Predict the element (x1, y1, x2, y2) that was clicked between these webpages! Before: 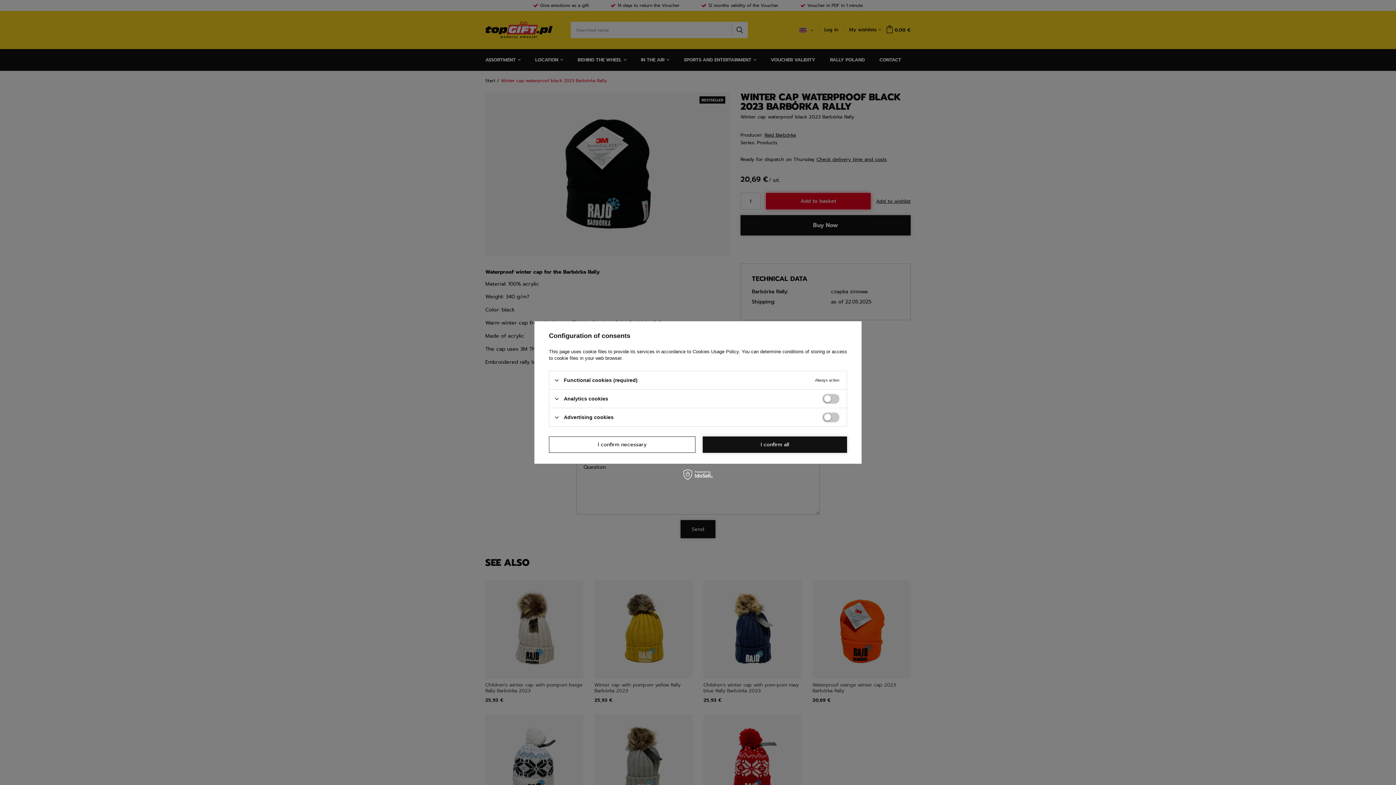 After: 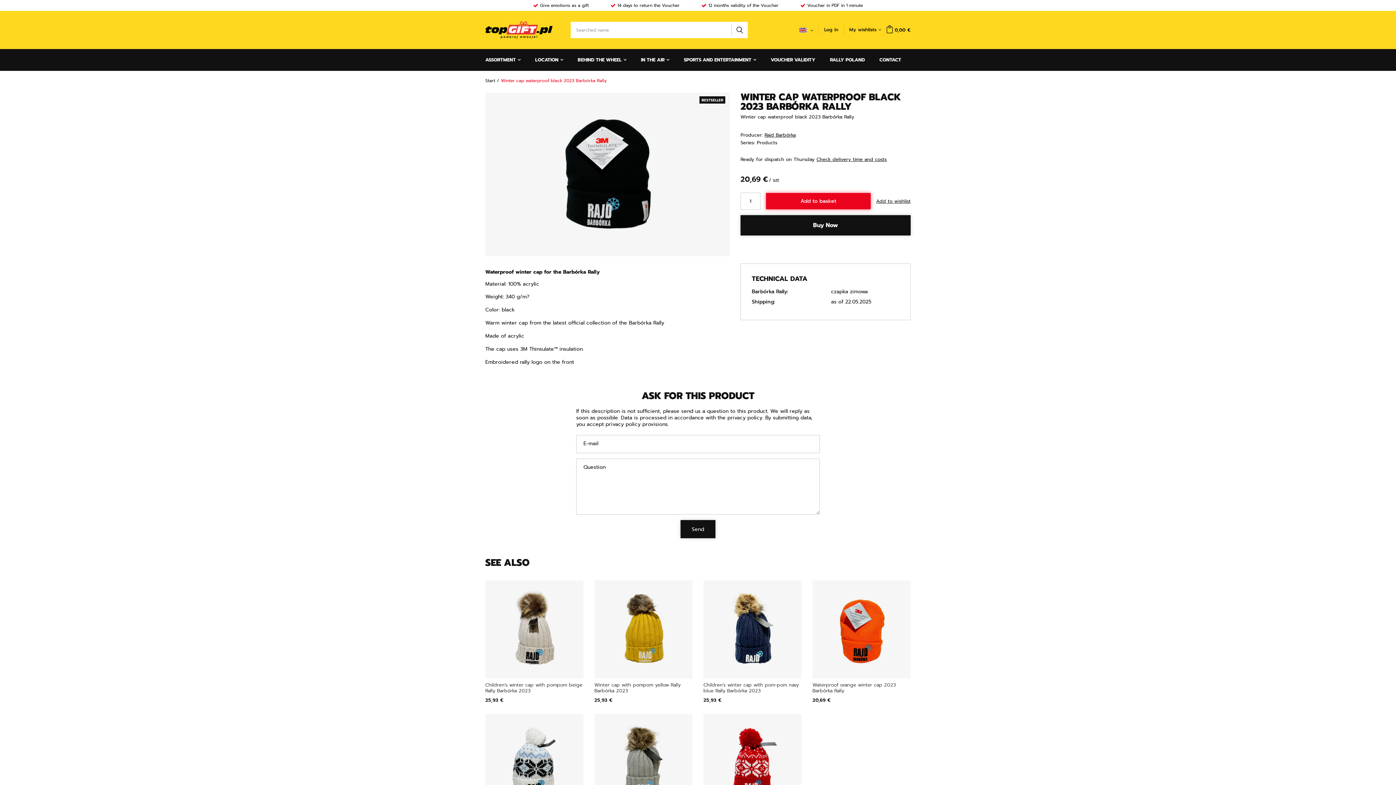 Action: label: I confirm necessary bbox: (549, 436, 695, 453)